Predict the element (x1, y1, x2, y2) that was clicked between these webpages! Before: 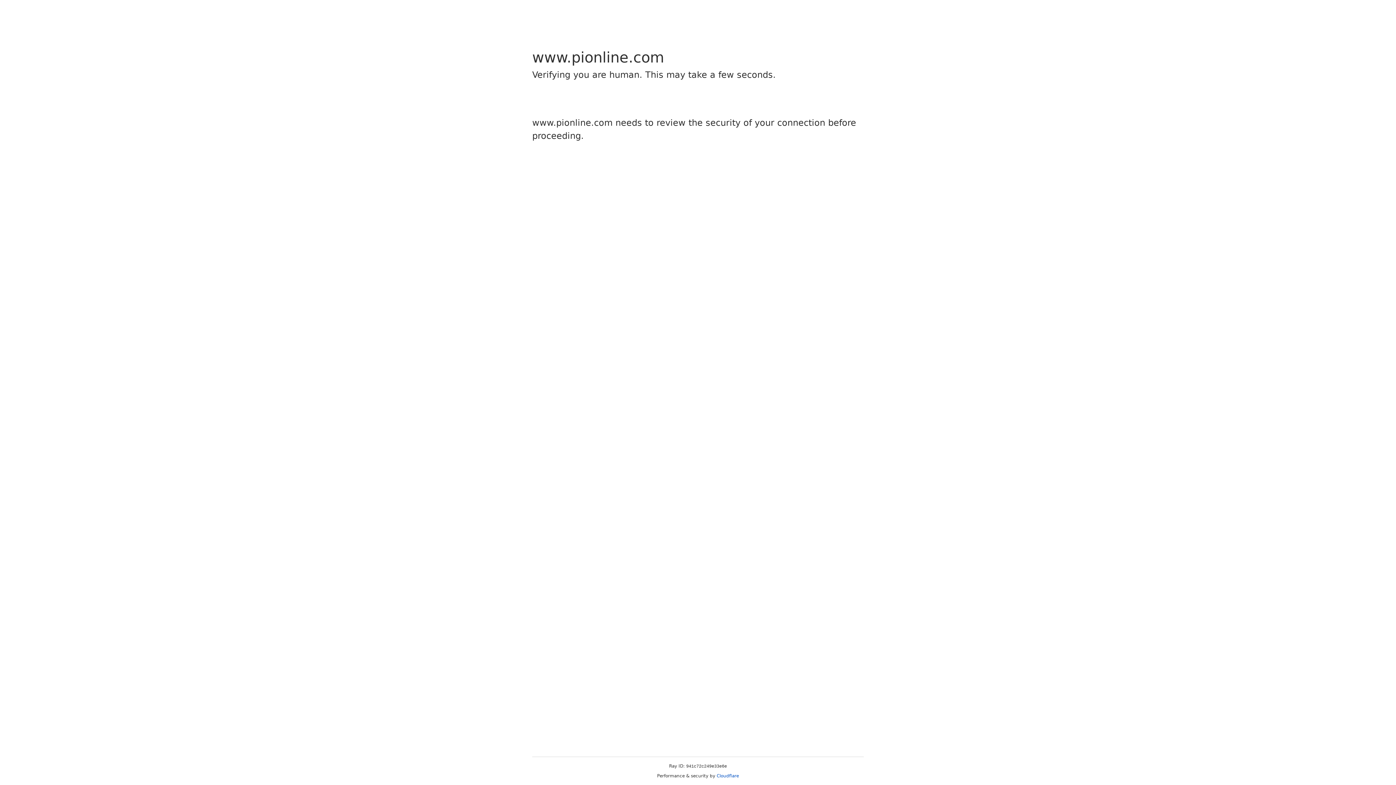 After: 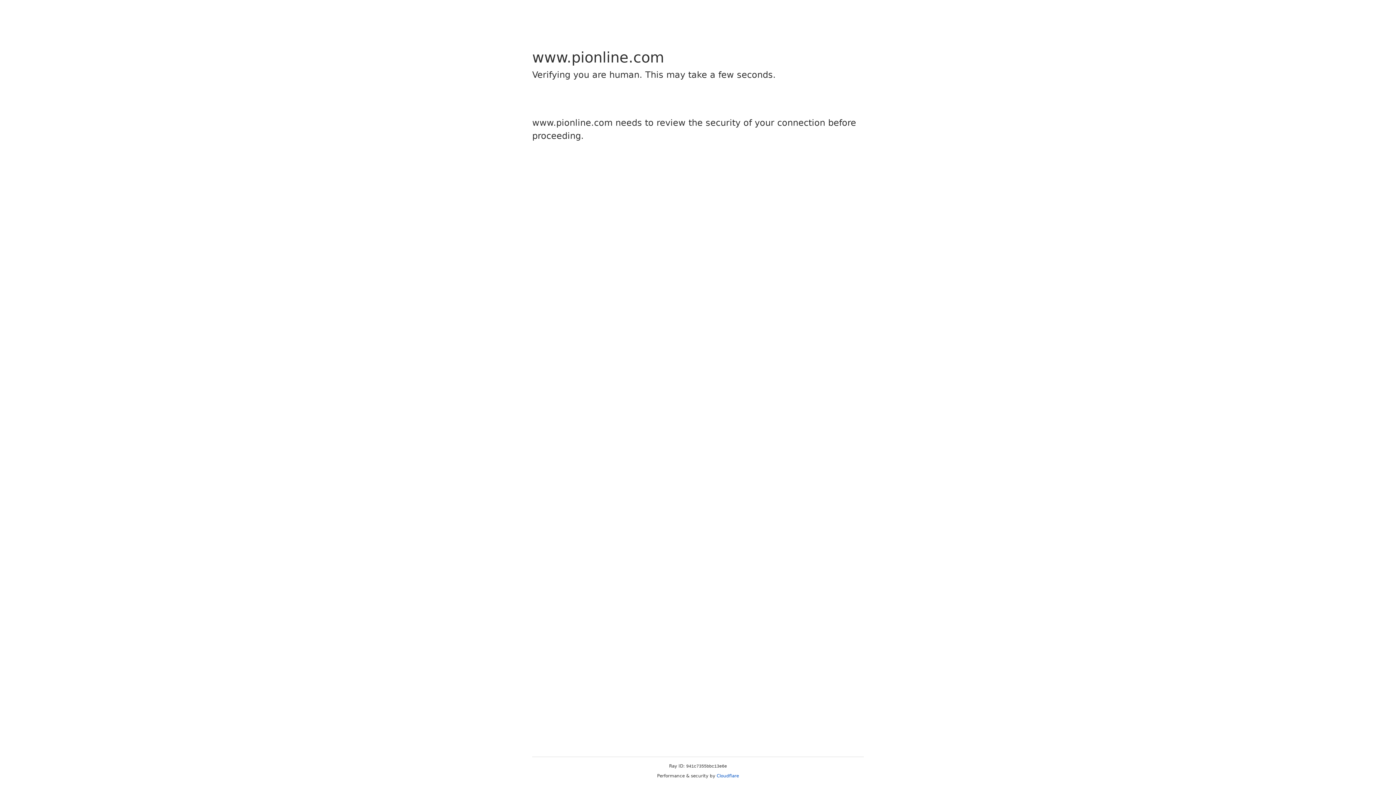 Action: label: Cloudflare bbox: (716, 773, 739, 778)